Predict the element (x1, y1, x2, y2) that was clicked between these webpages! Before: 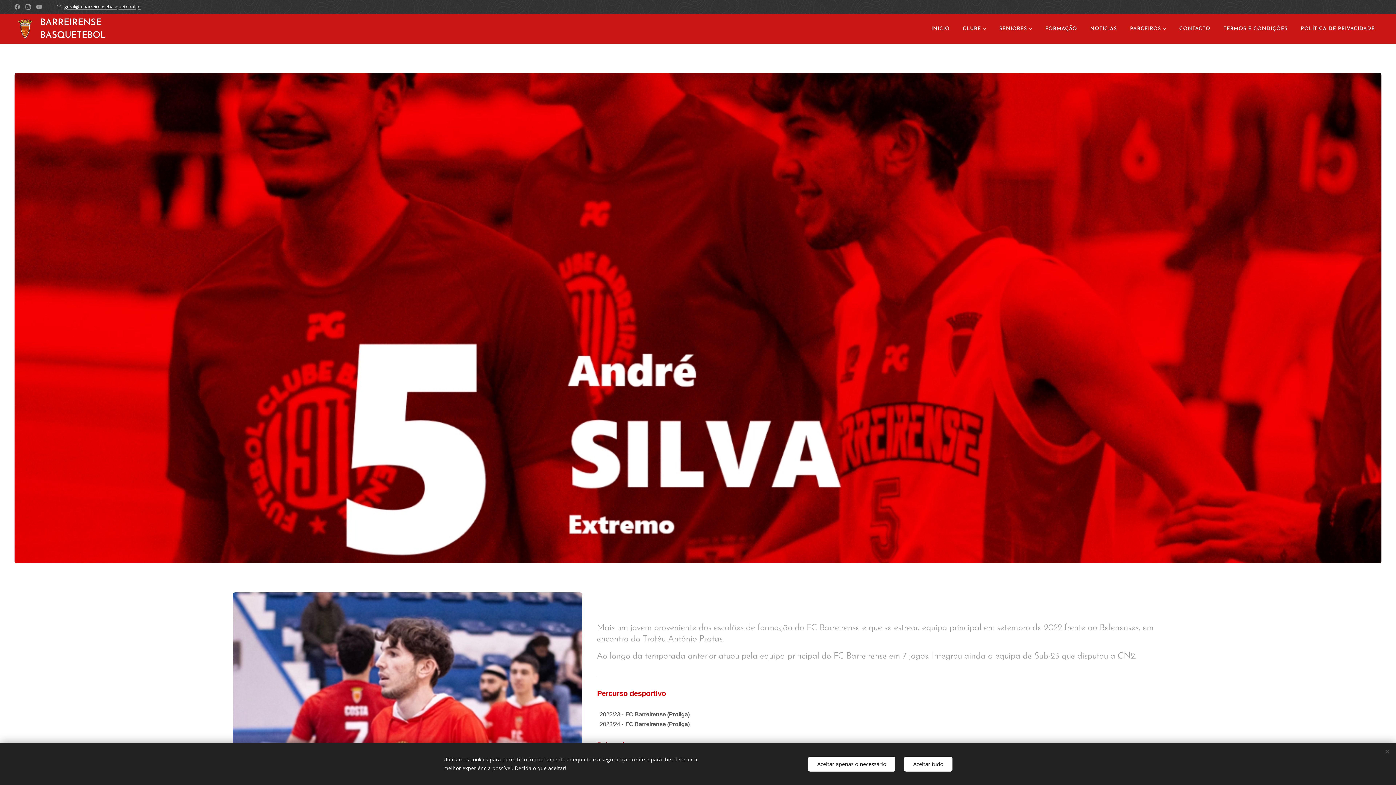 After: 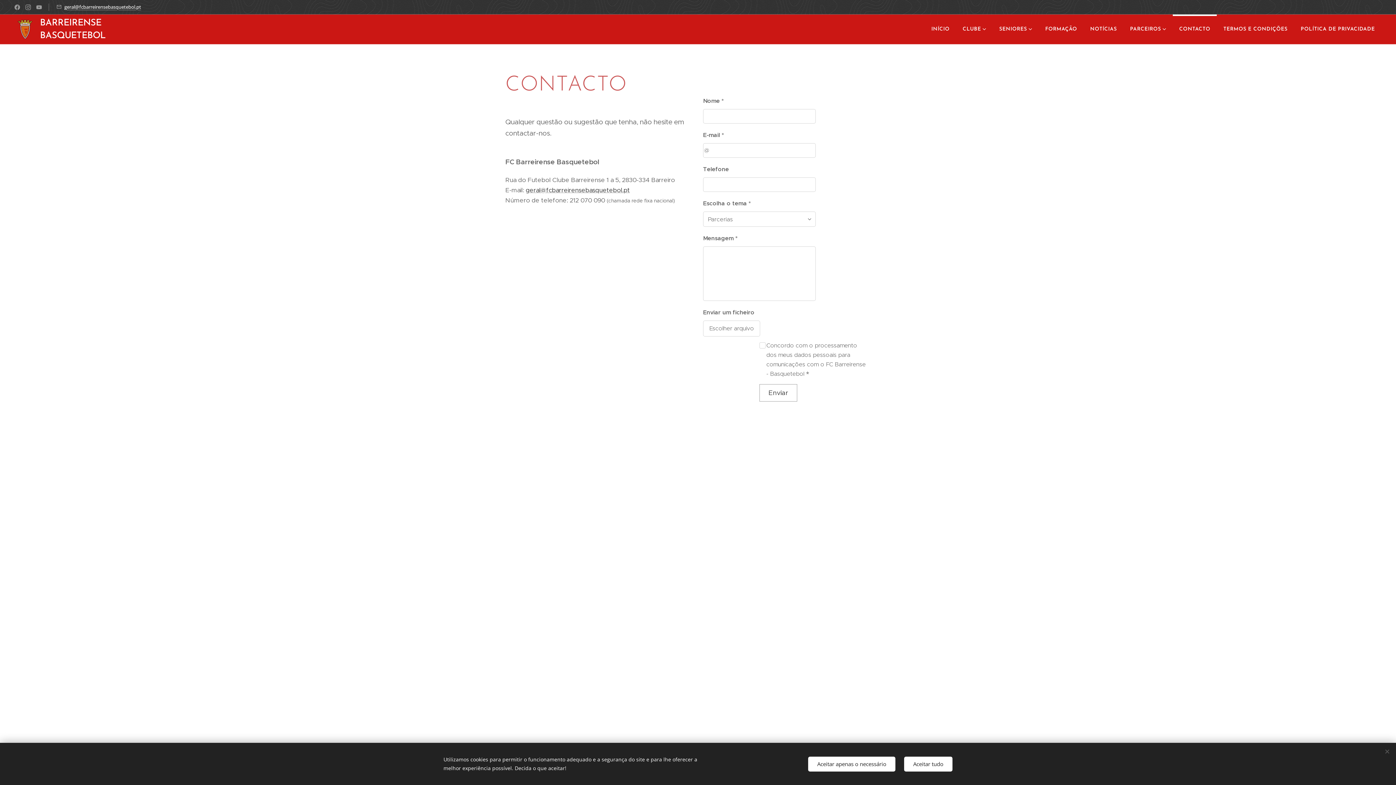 Action: bbox: (1172, 14, 1217, 44) label: CONTACTO